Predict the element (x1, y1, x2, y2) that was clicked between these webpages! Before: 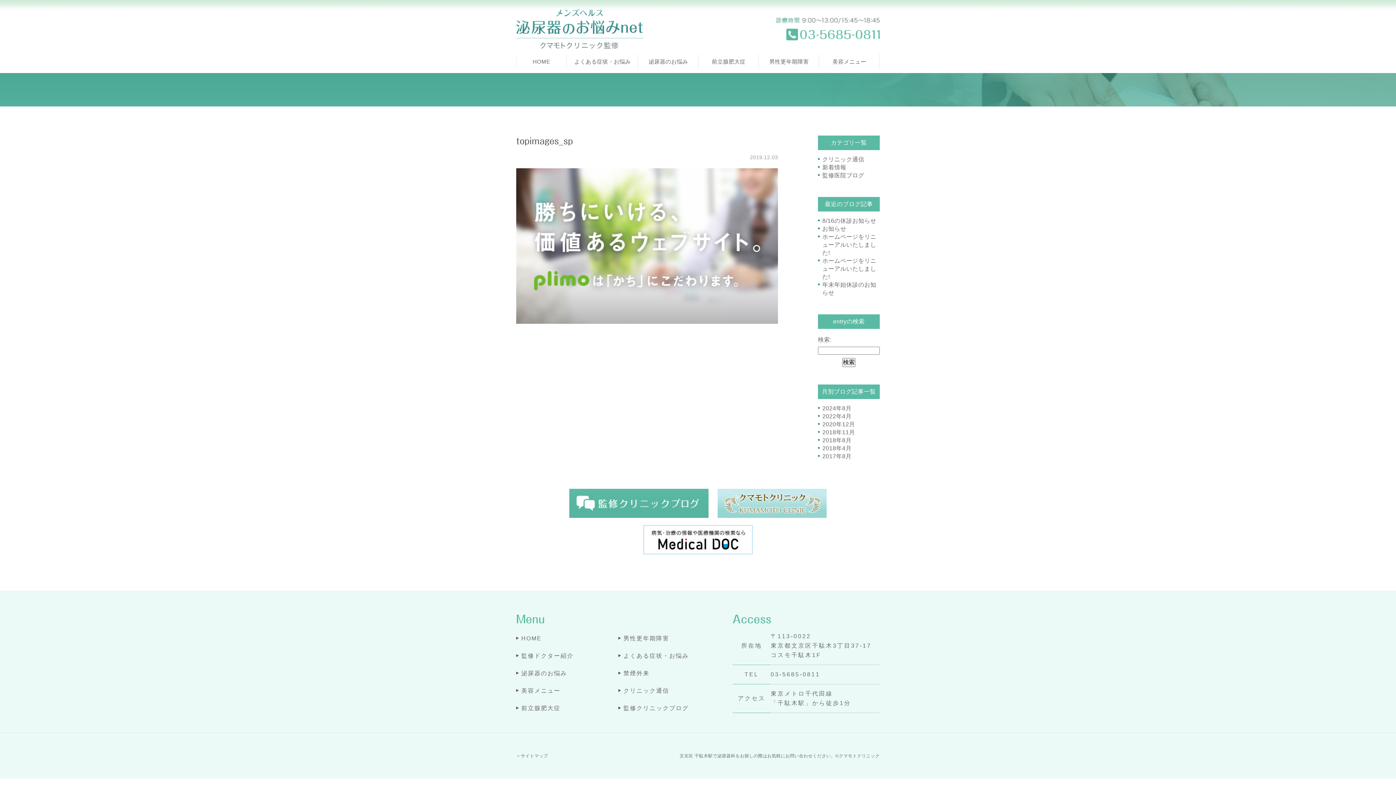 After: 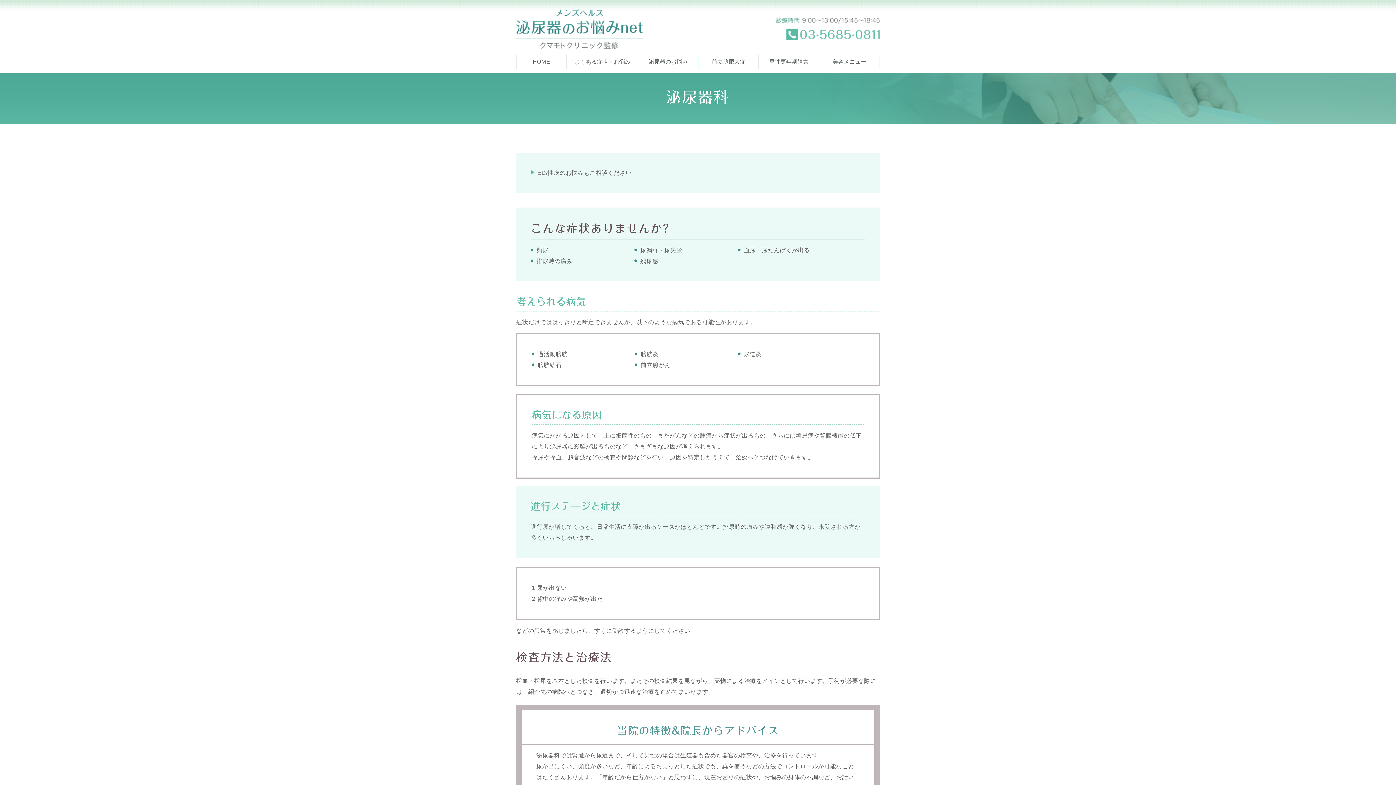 Action: label: 泌尿器のお悩み bbox: (638, 54, 698, 69)